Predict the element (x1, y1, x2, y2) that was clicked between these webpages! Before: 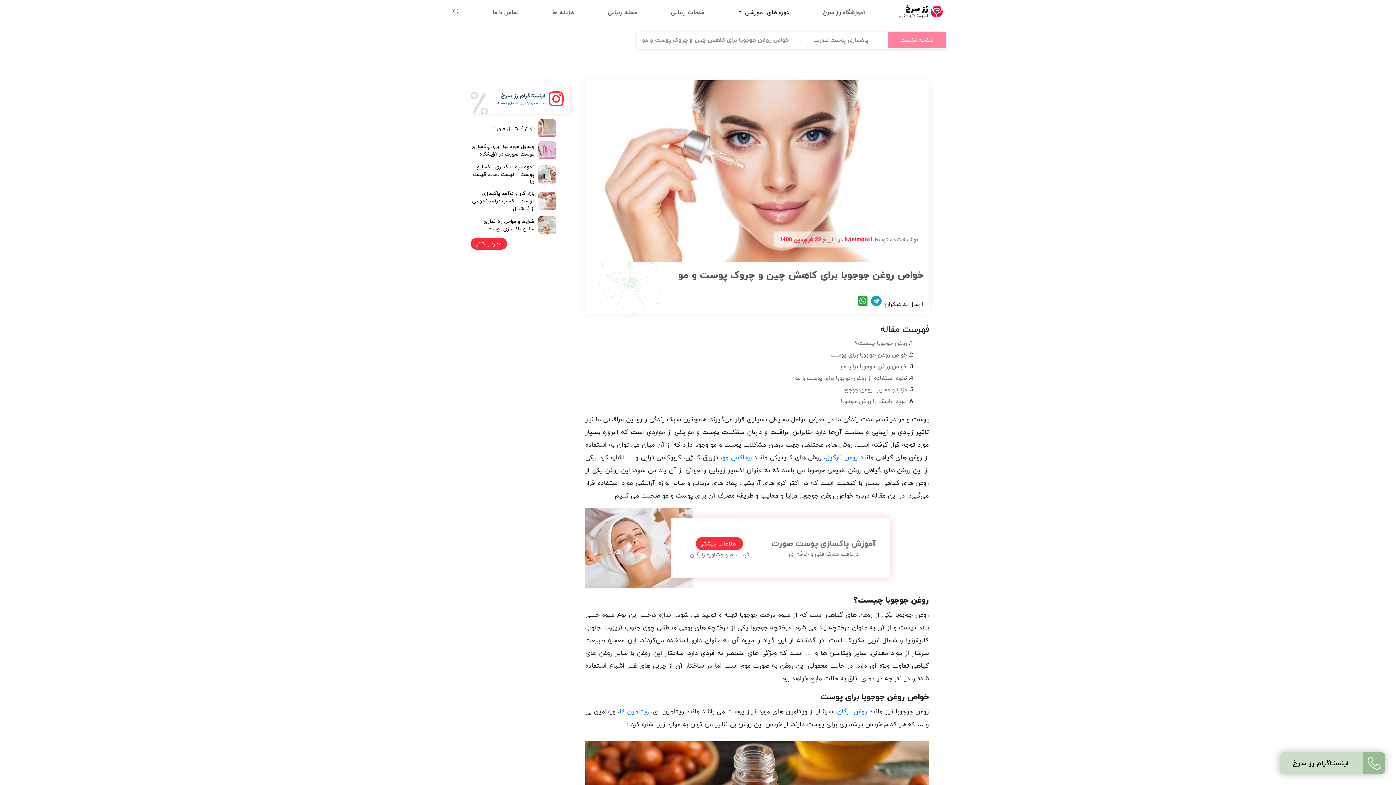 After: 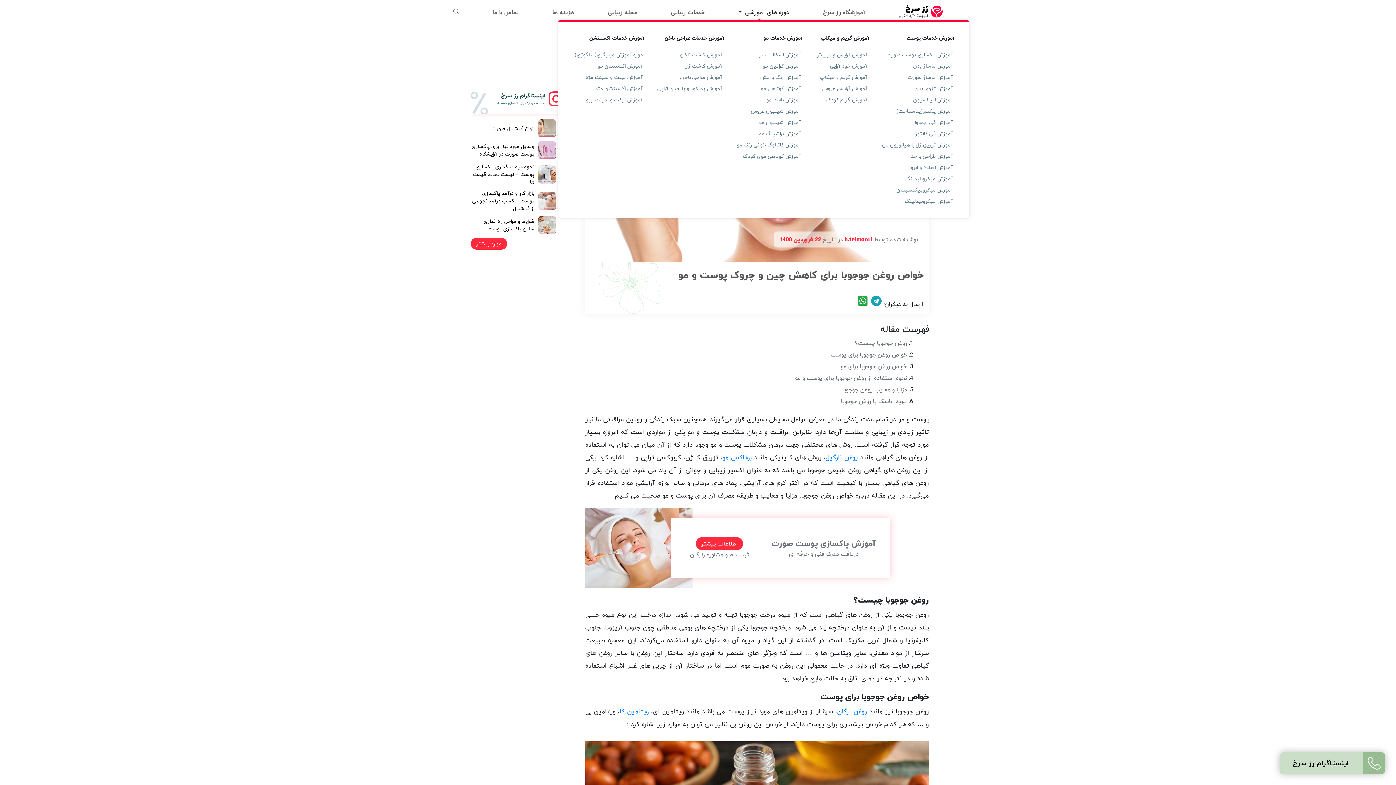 Action: label: دوره های آموزشی  bbox: (738, 5, 789, 19)